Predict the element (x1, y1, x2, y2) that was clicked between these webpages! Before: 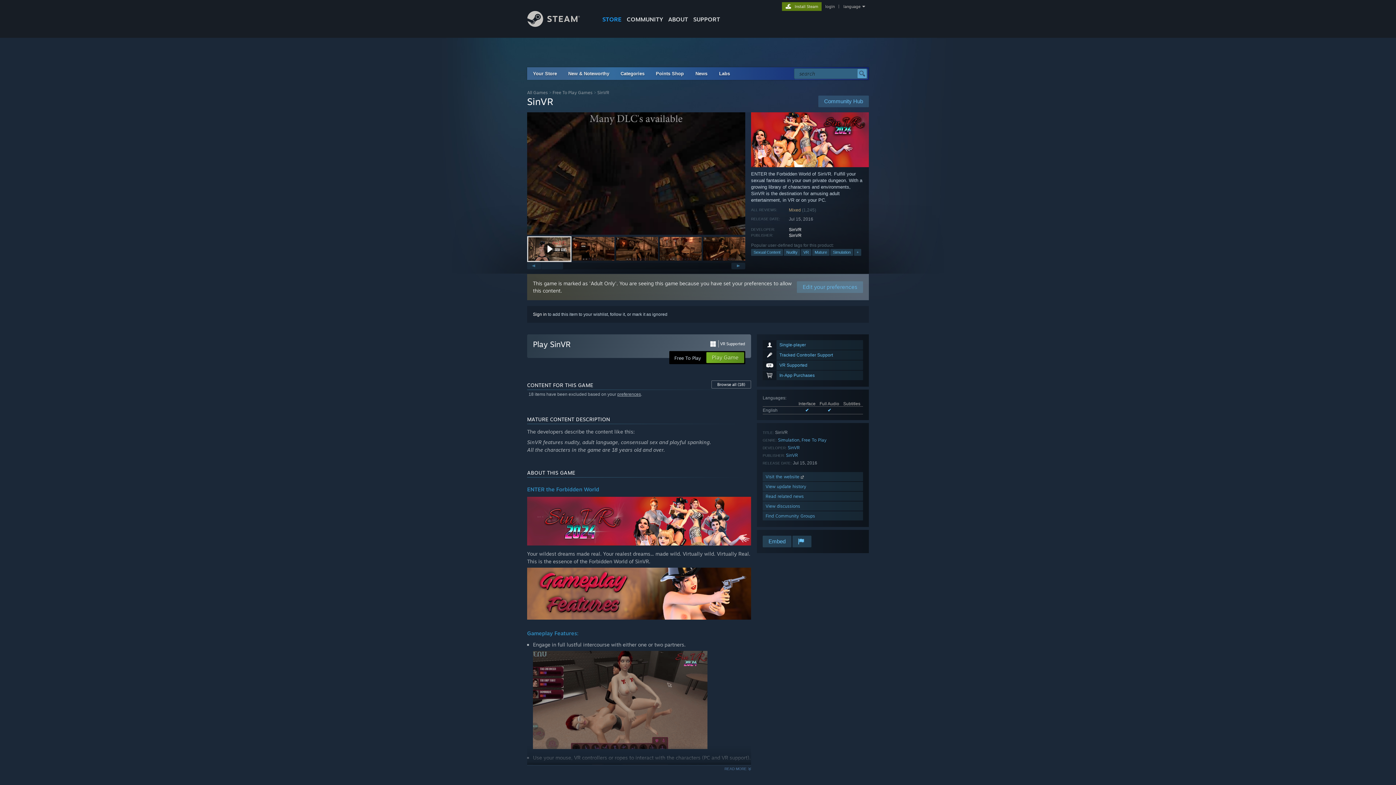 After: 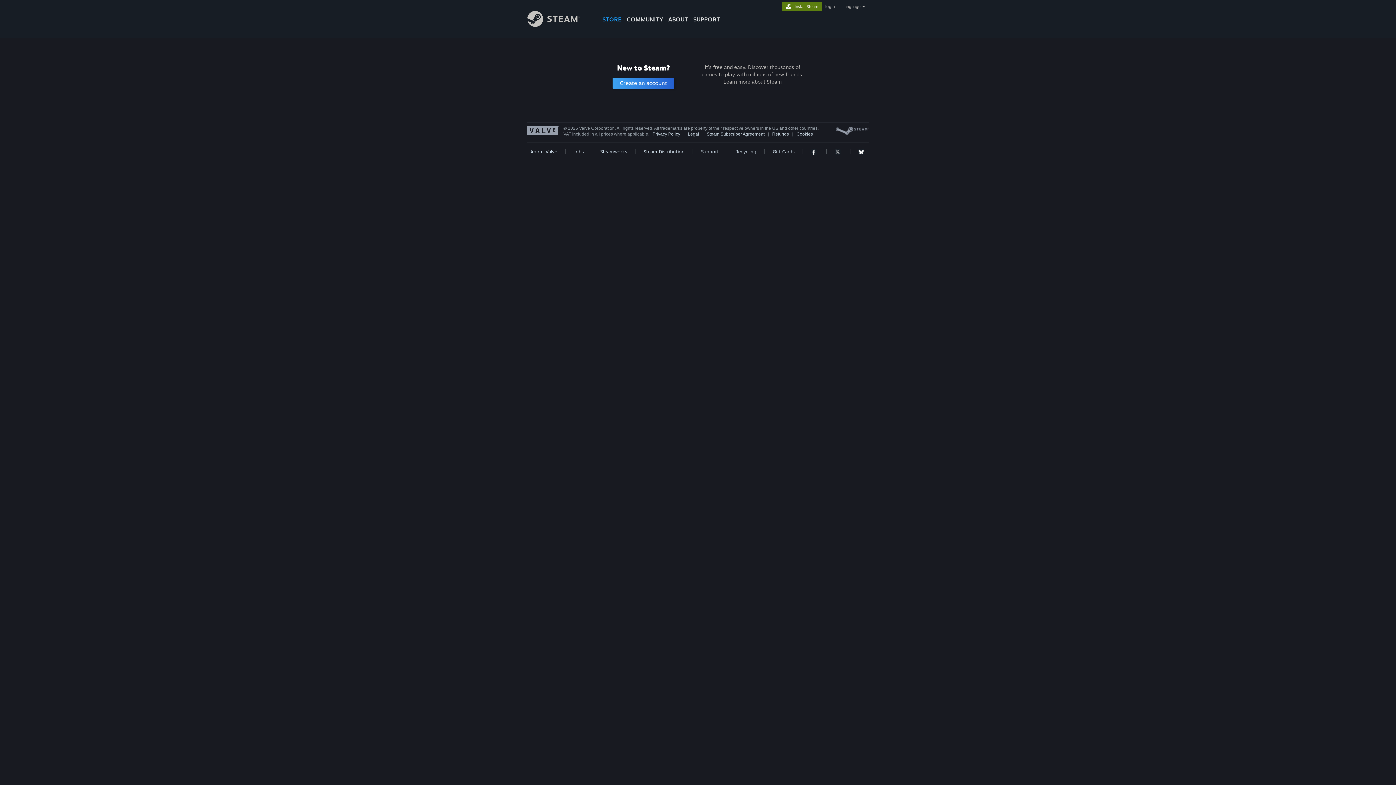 Action: bbox: (617, 392, 641, 397) label: preferences